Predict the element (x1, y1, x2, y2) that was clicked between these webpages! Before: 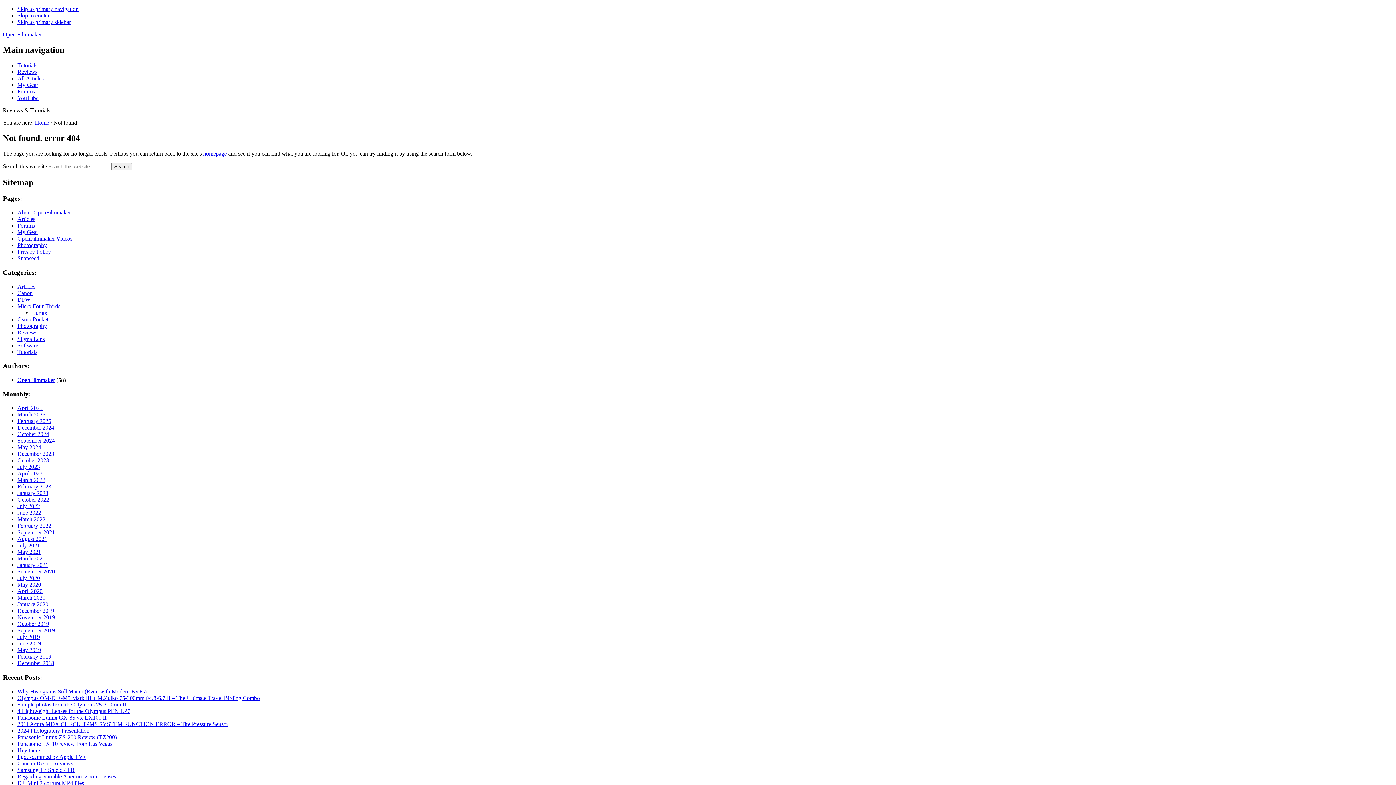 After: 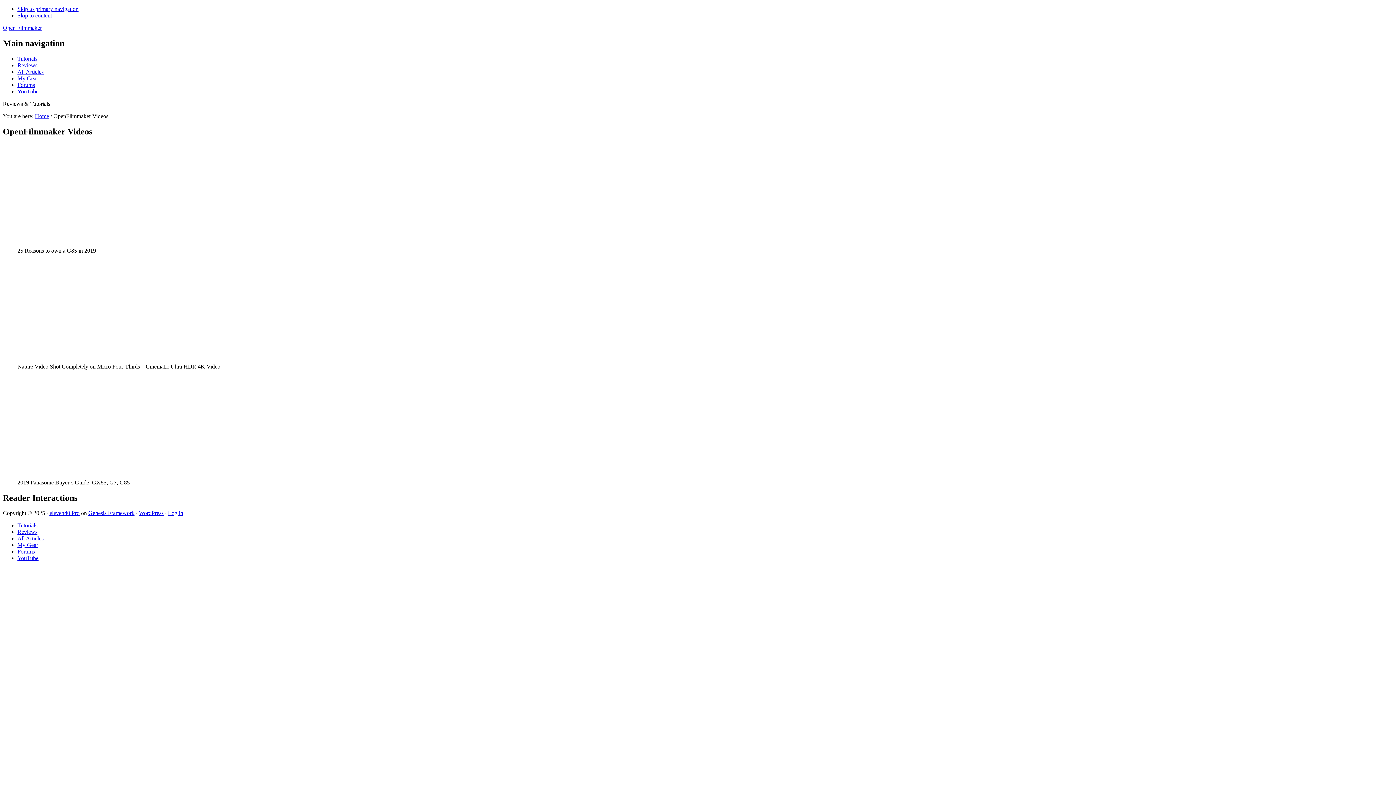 Action: label: OpenFilmmaker Videos bbox: (17, 235, 72, 241)